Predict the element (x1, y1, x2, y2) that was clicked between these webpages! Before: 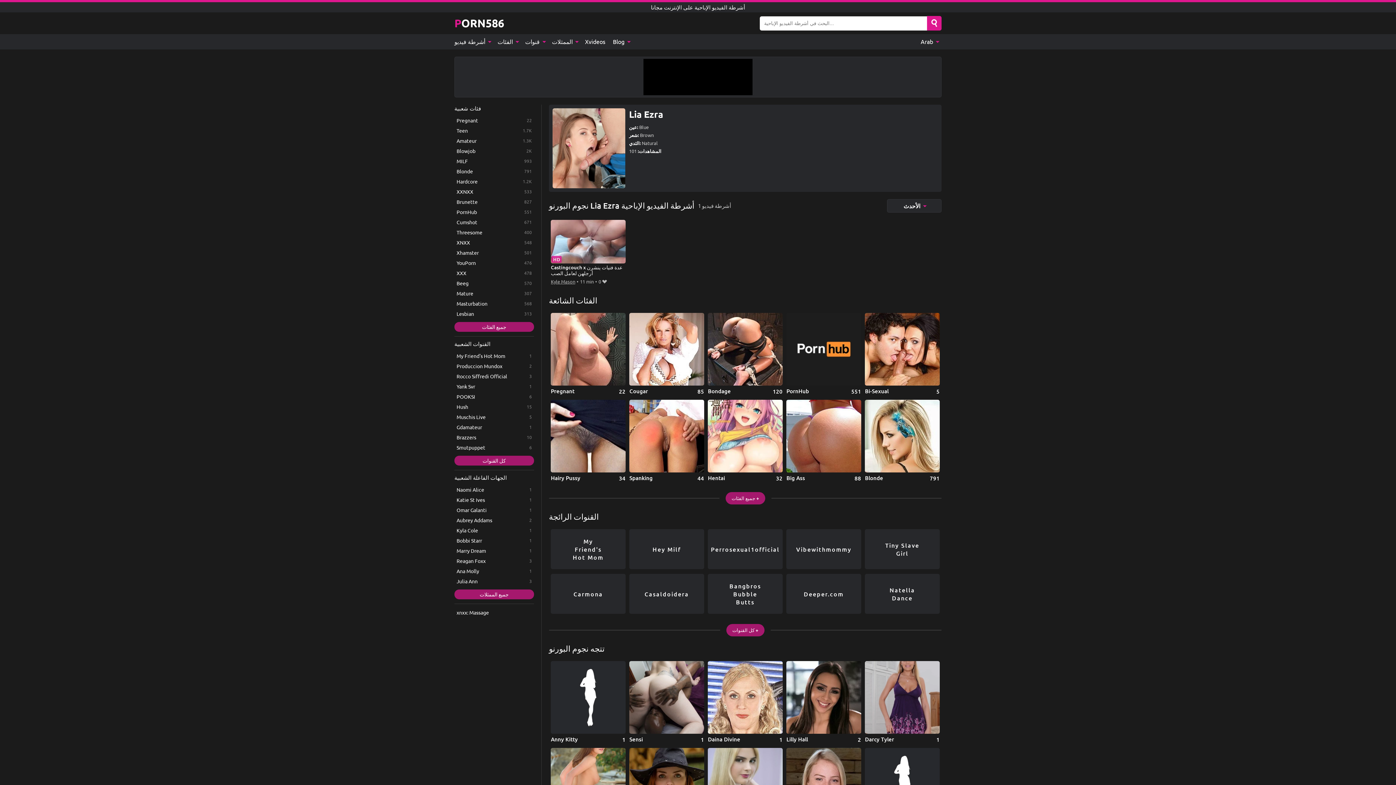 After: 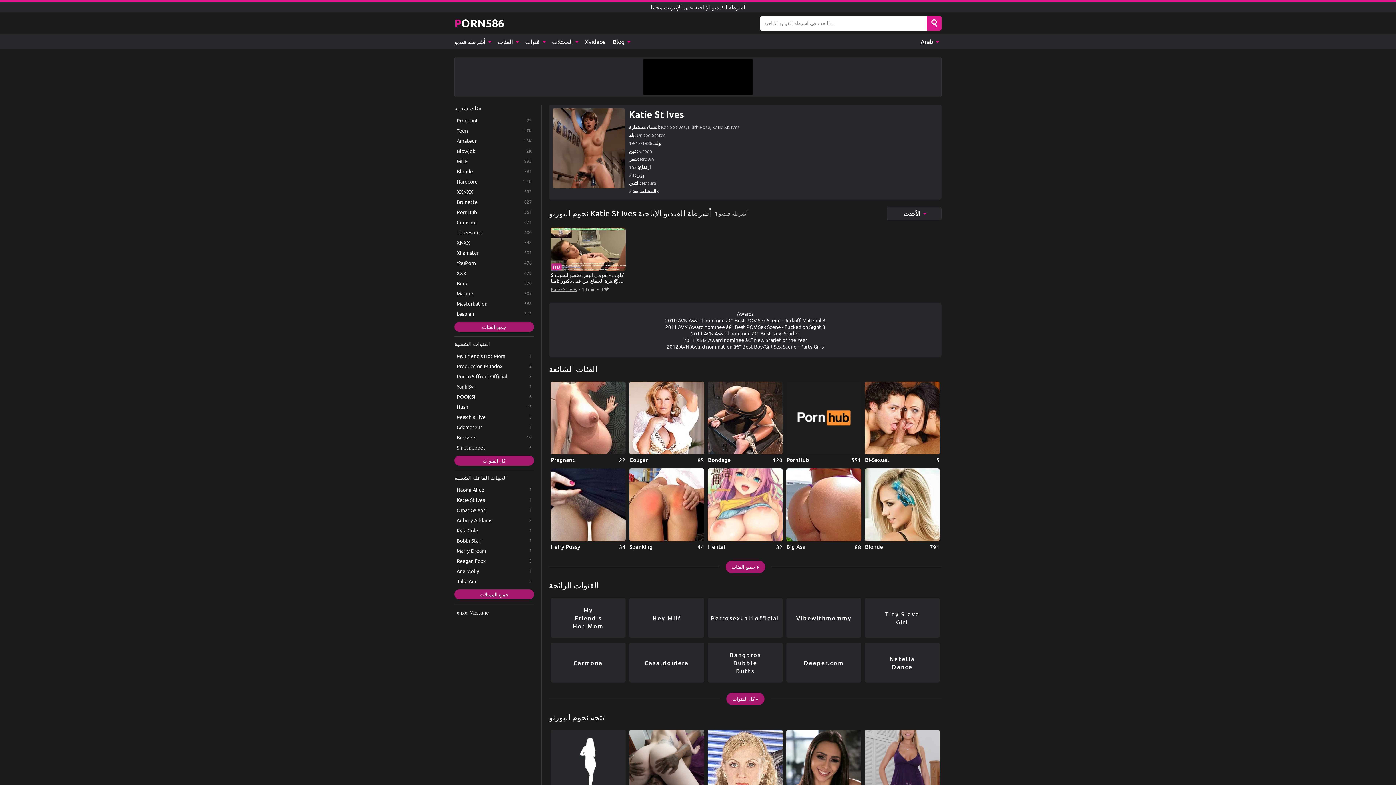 Action: label: Katie St Ives bbox: (454, 495, 534, 504)